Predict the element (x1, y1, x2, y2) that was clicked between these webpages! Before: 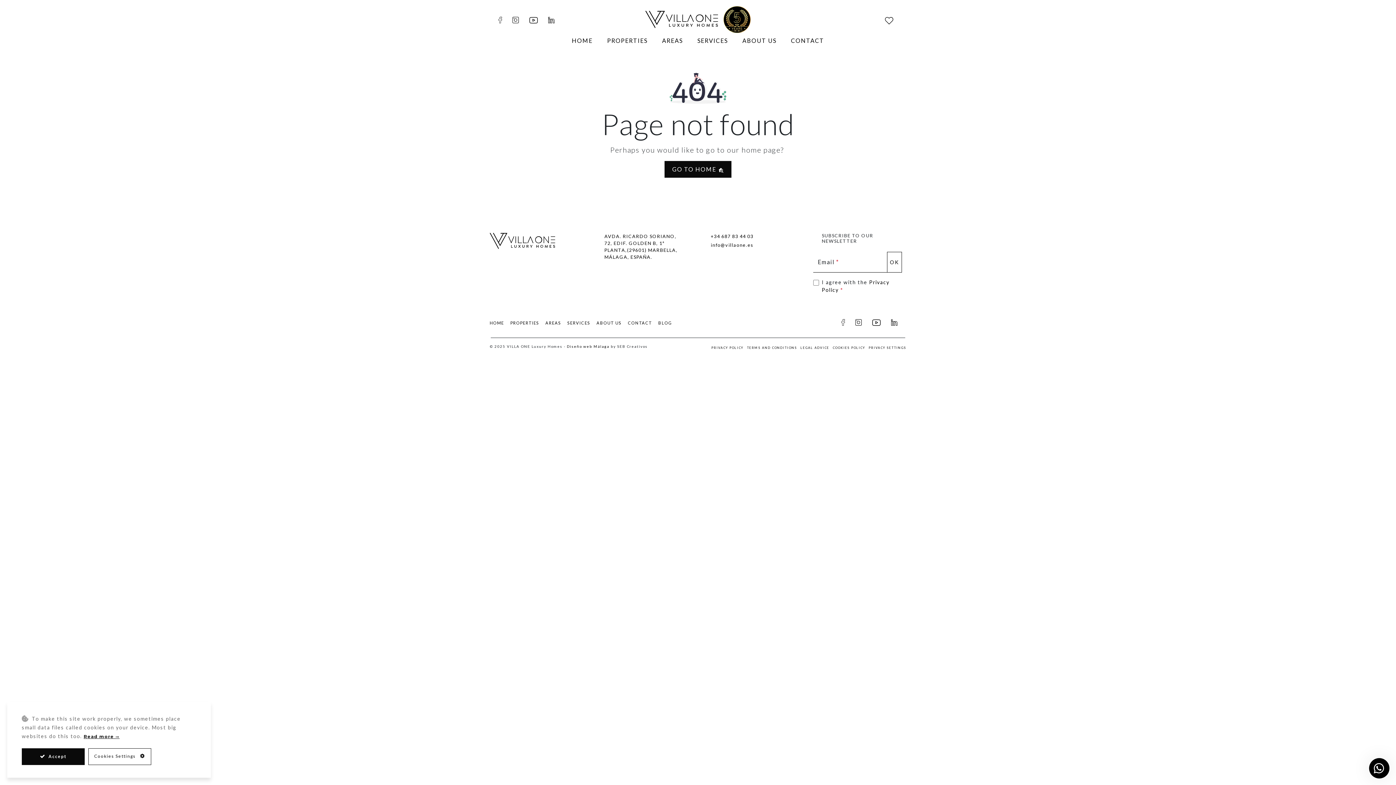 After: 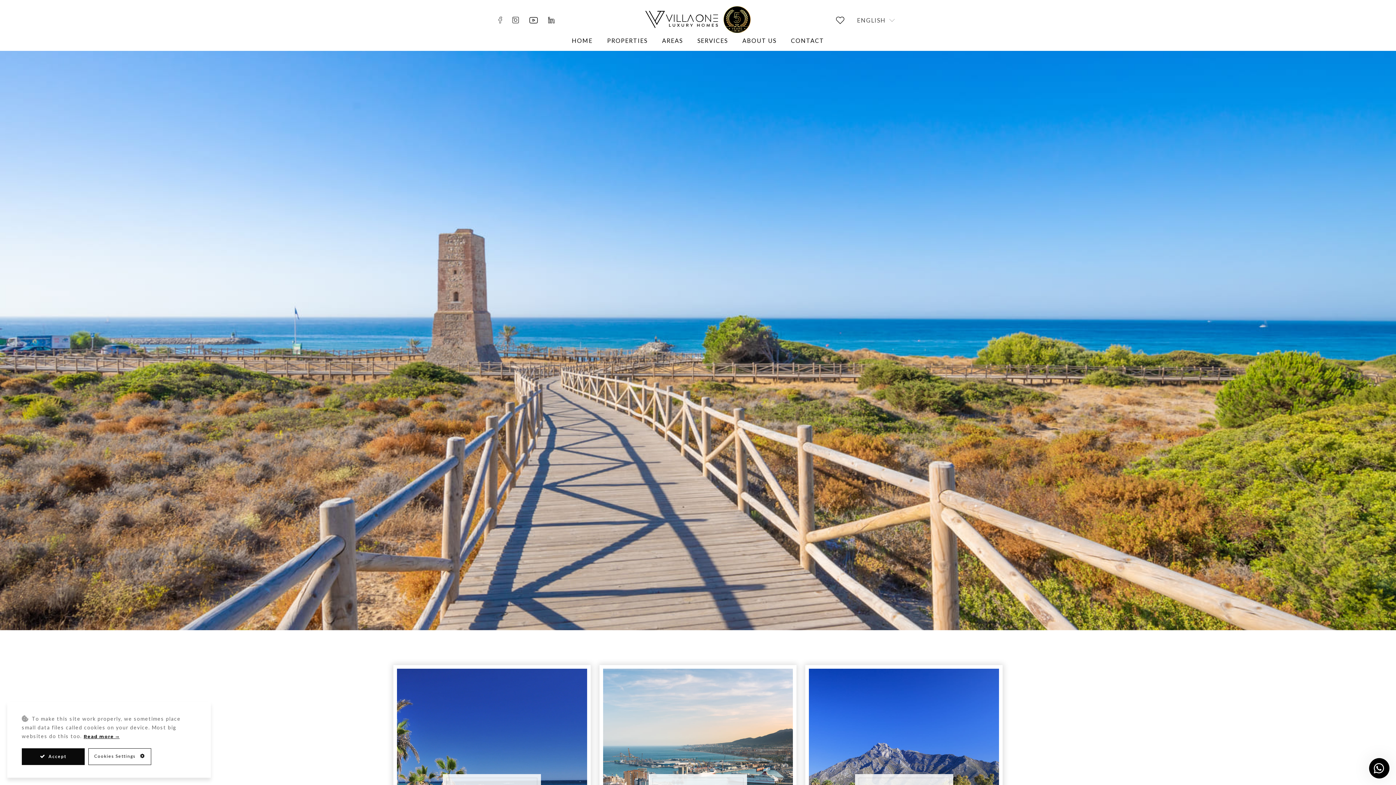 Action: bbox: (545, 315, 565, 329) label: AREAS